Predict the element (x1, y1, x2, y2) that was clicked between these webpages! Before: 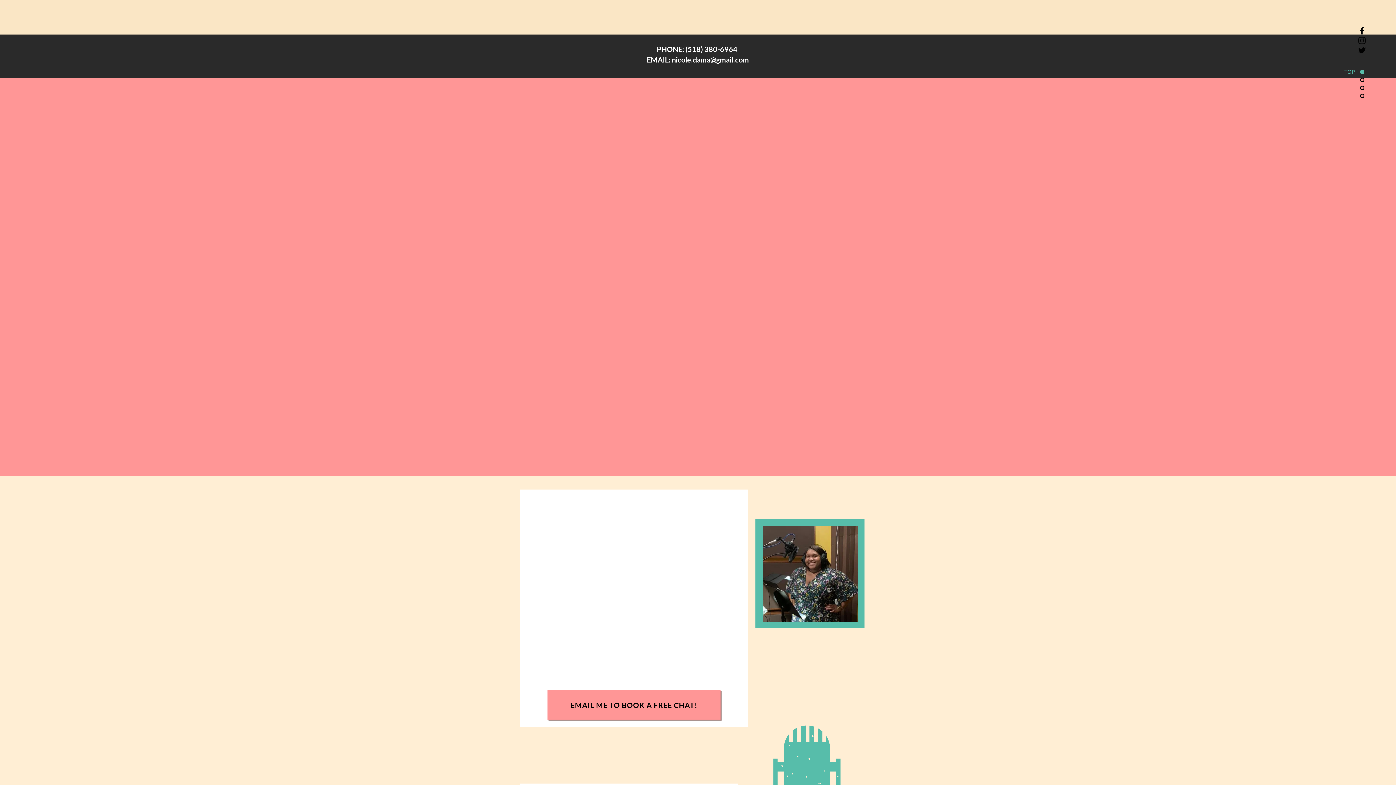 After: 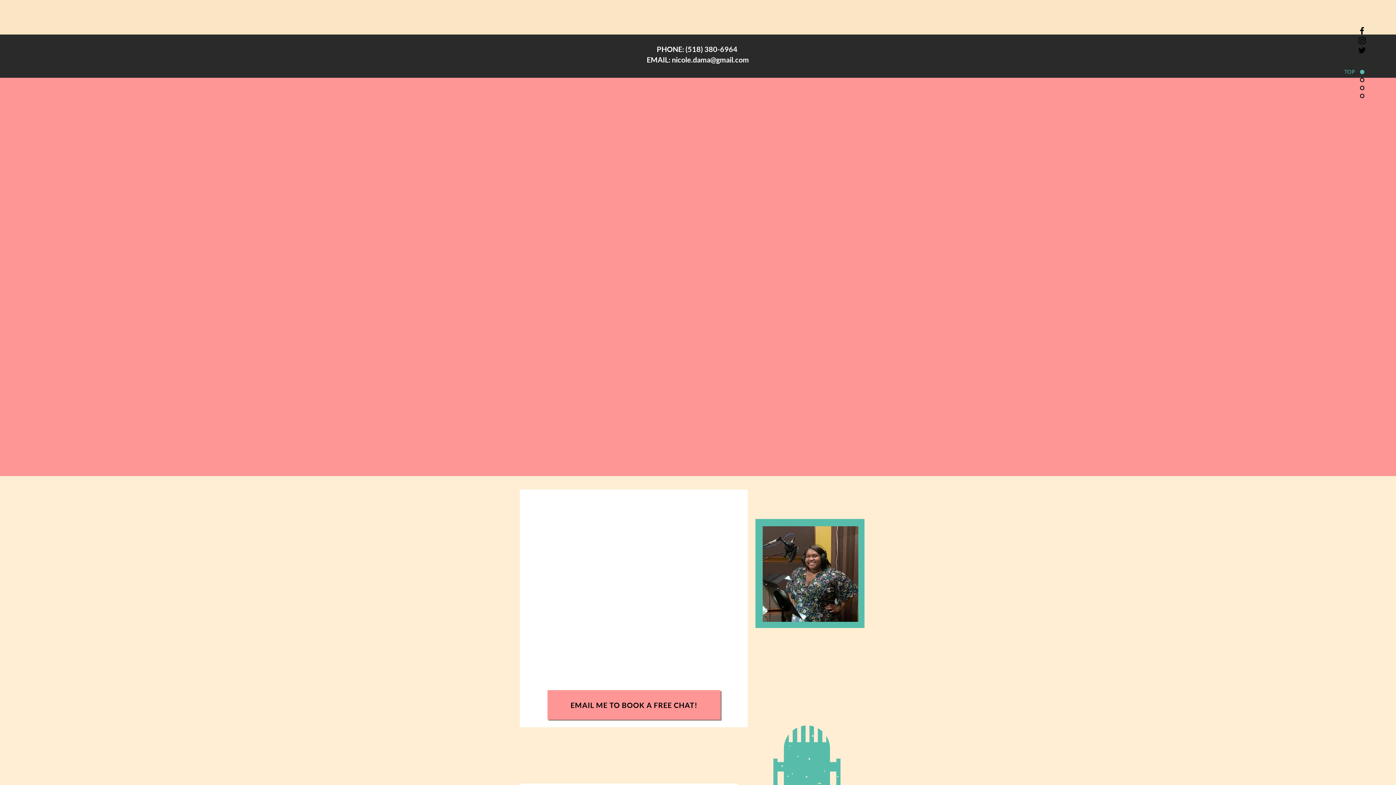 Action: label: nicole.dama@gmail.com bbox: (672, 55, 749, 64)